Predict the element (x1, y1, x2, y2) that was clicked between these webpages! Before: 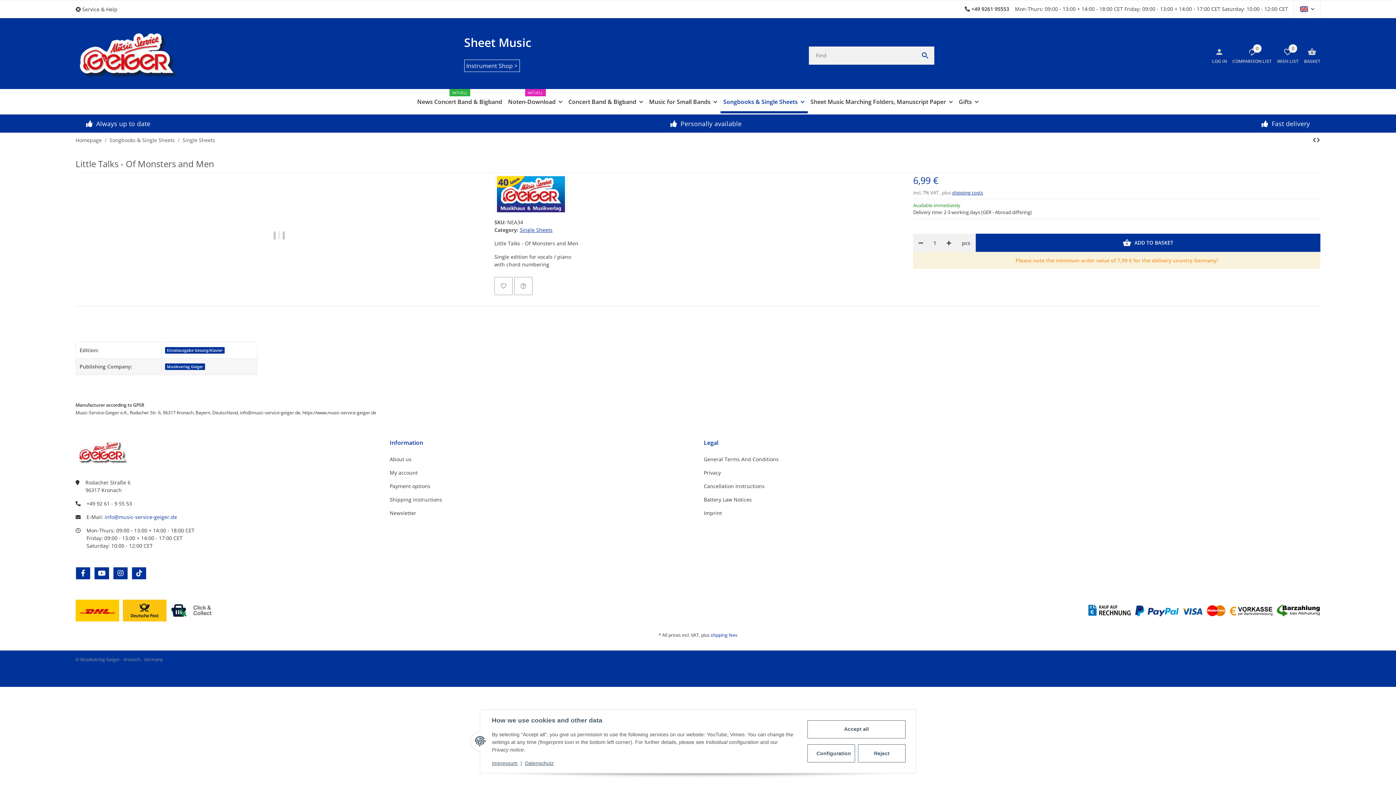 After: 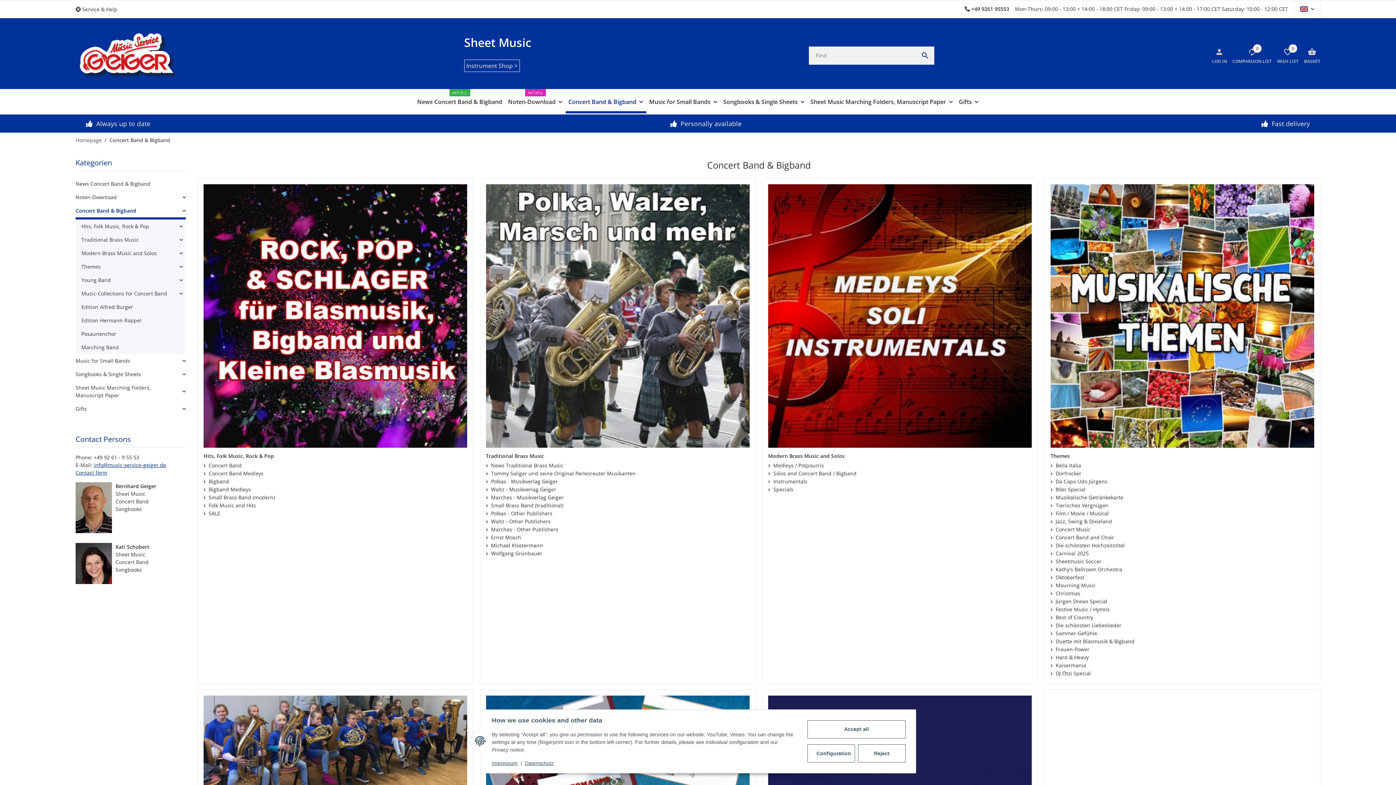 Action: label: Concert Band & Bigband bbox: (565, 89, 646, 114)